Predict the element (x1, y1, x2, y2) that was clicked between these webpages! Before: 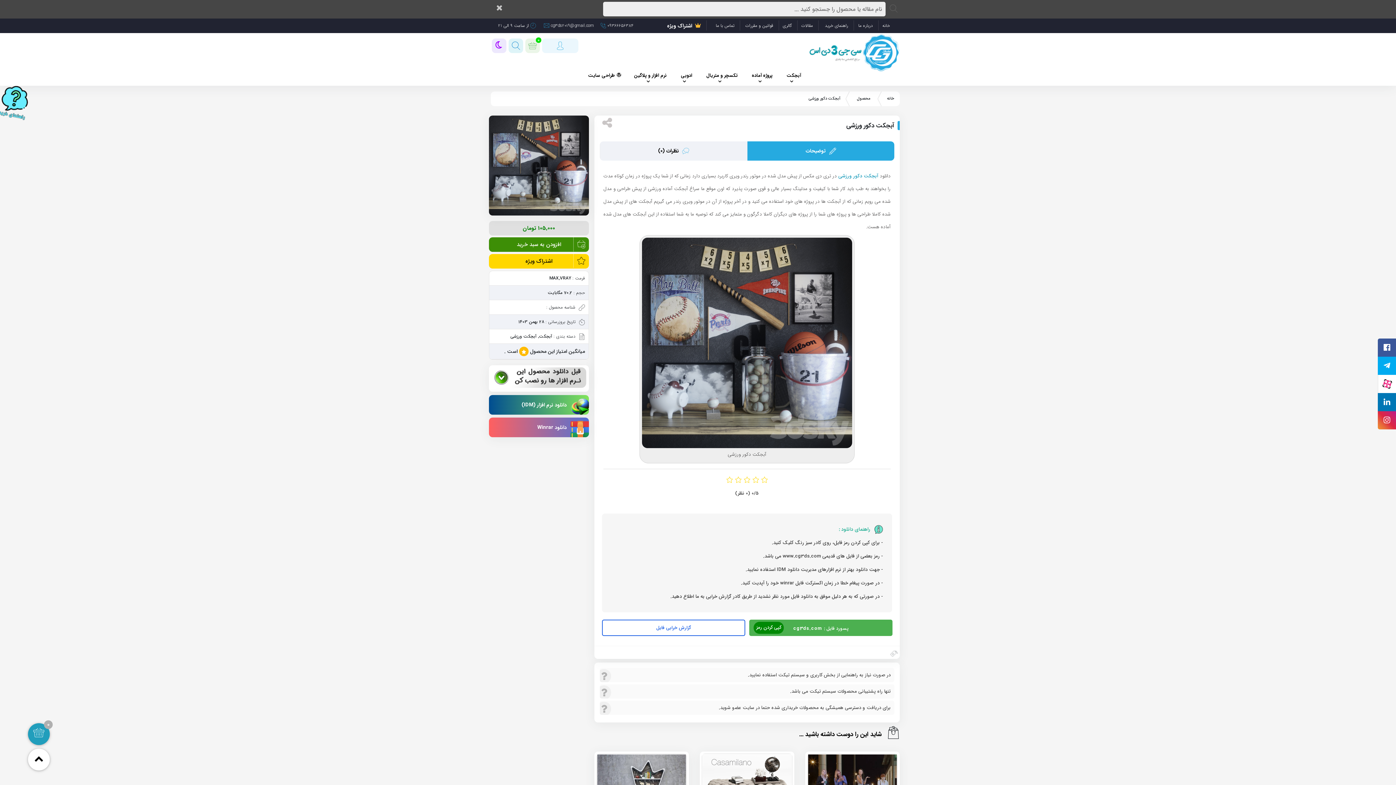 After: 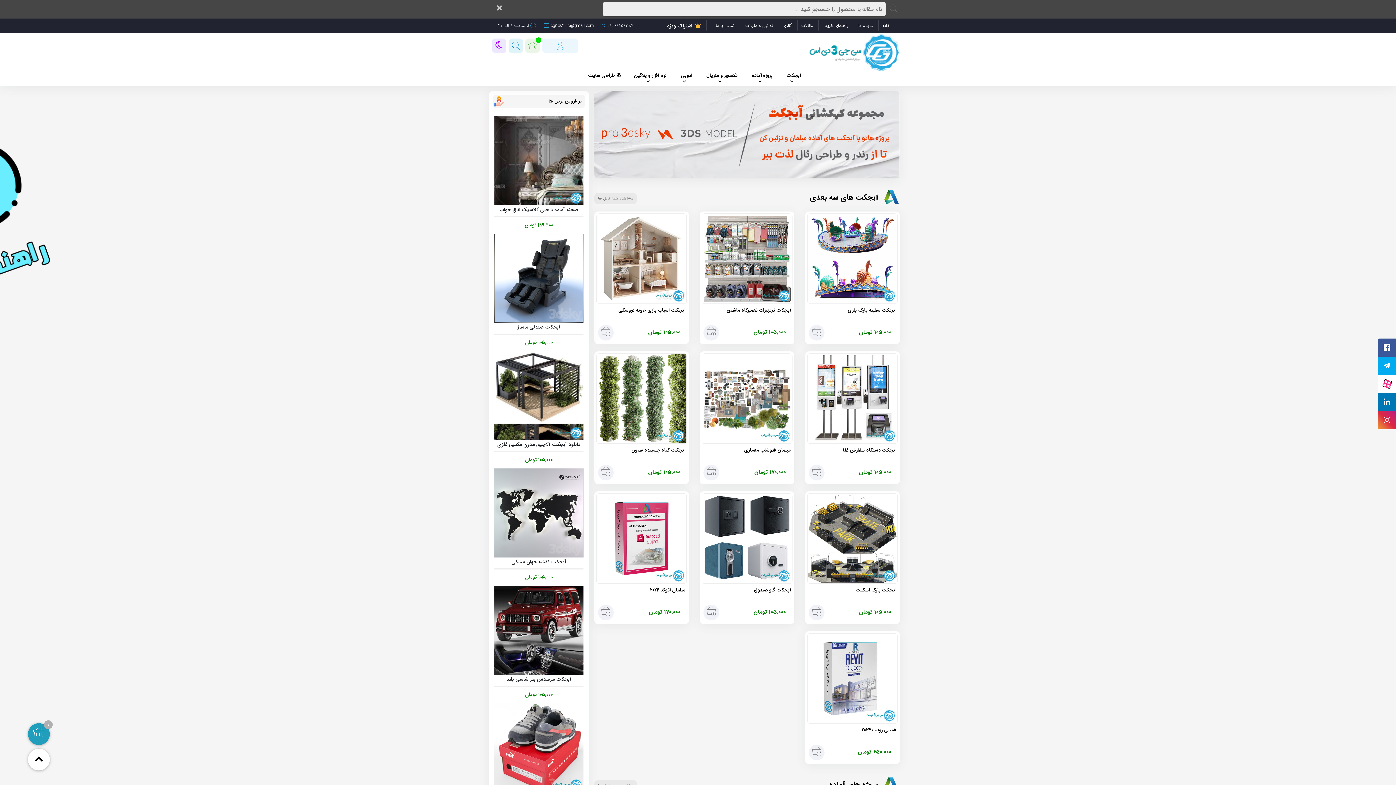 Action: bbox: (845, 33, 905, 72)